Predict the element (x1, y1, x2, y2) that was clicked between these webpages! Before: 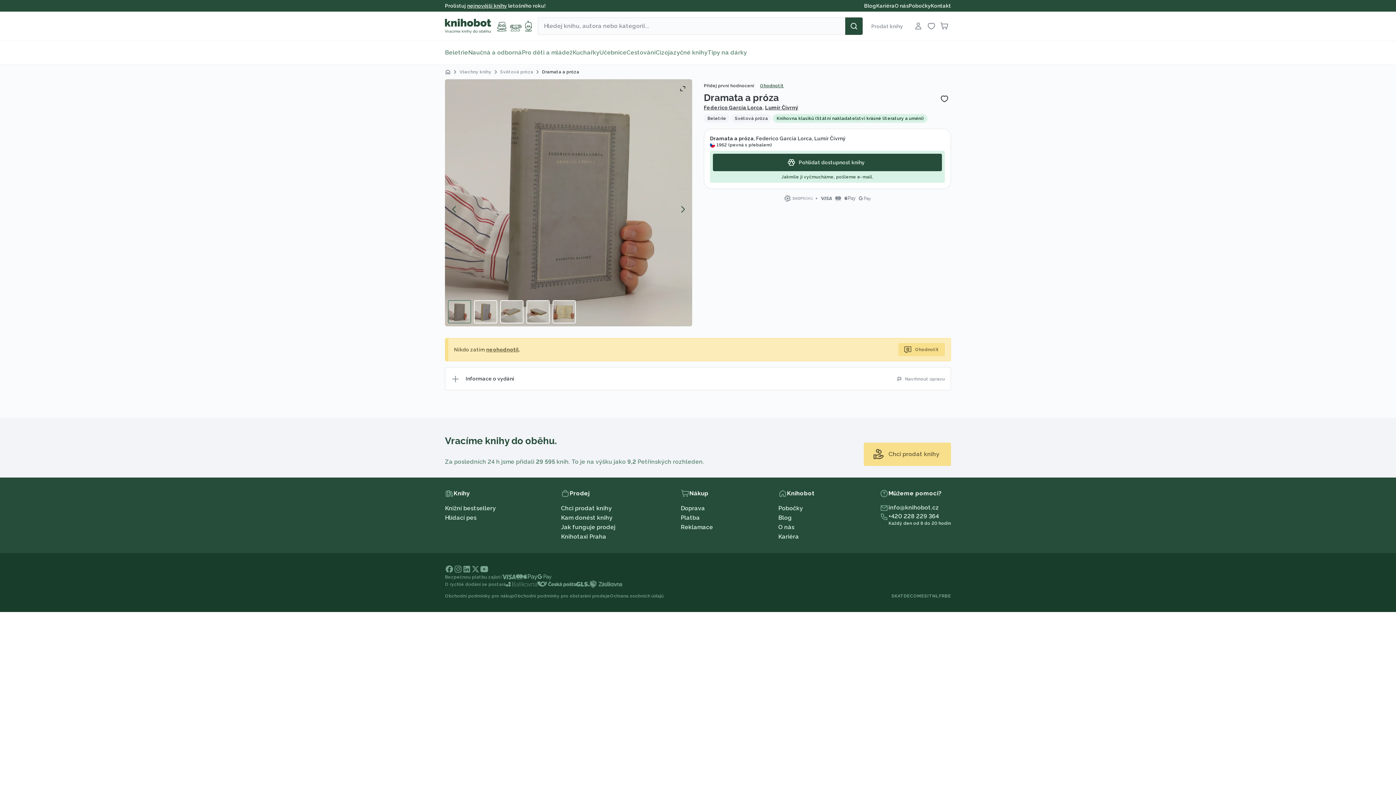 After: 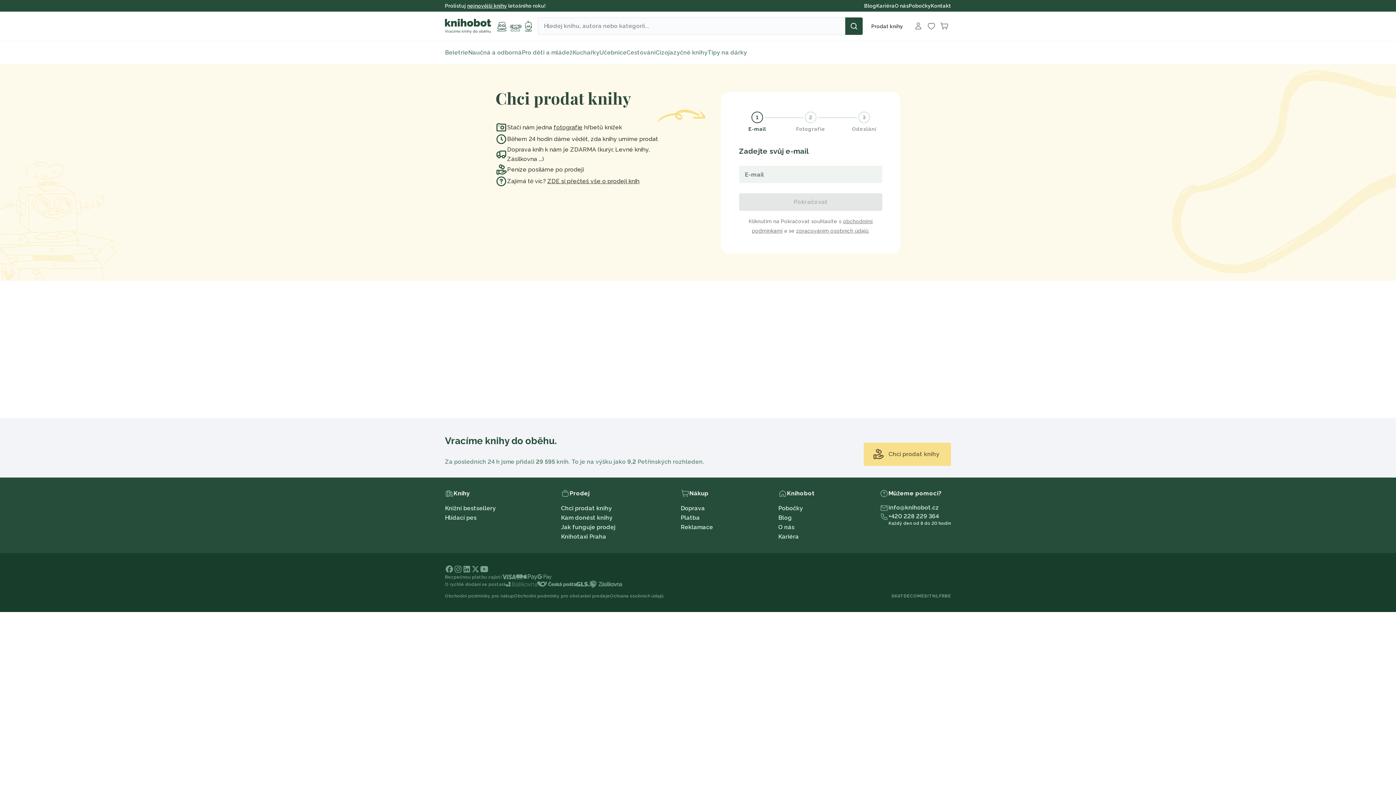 Action: label: Prodat knihy bbox: (862, 17, 912, 34)